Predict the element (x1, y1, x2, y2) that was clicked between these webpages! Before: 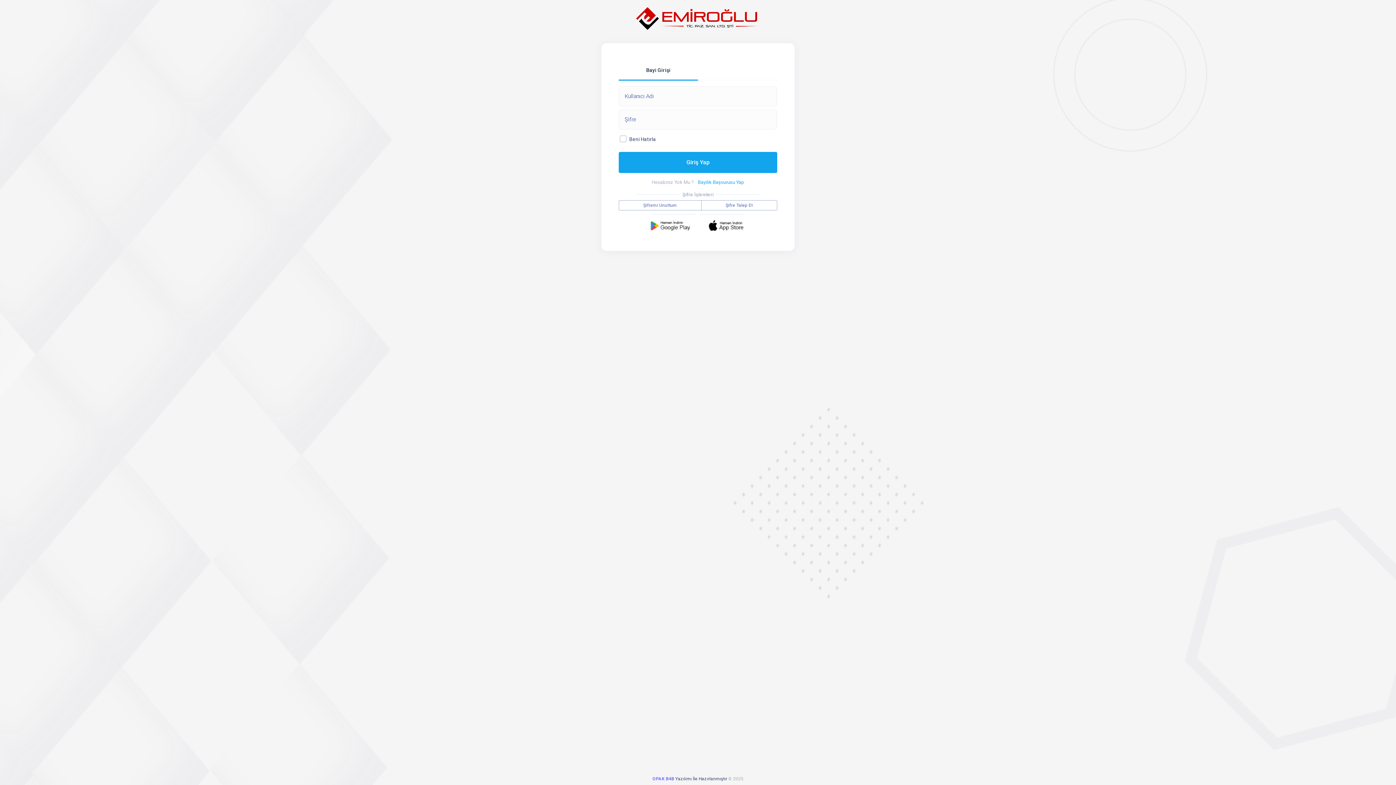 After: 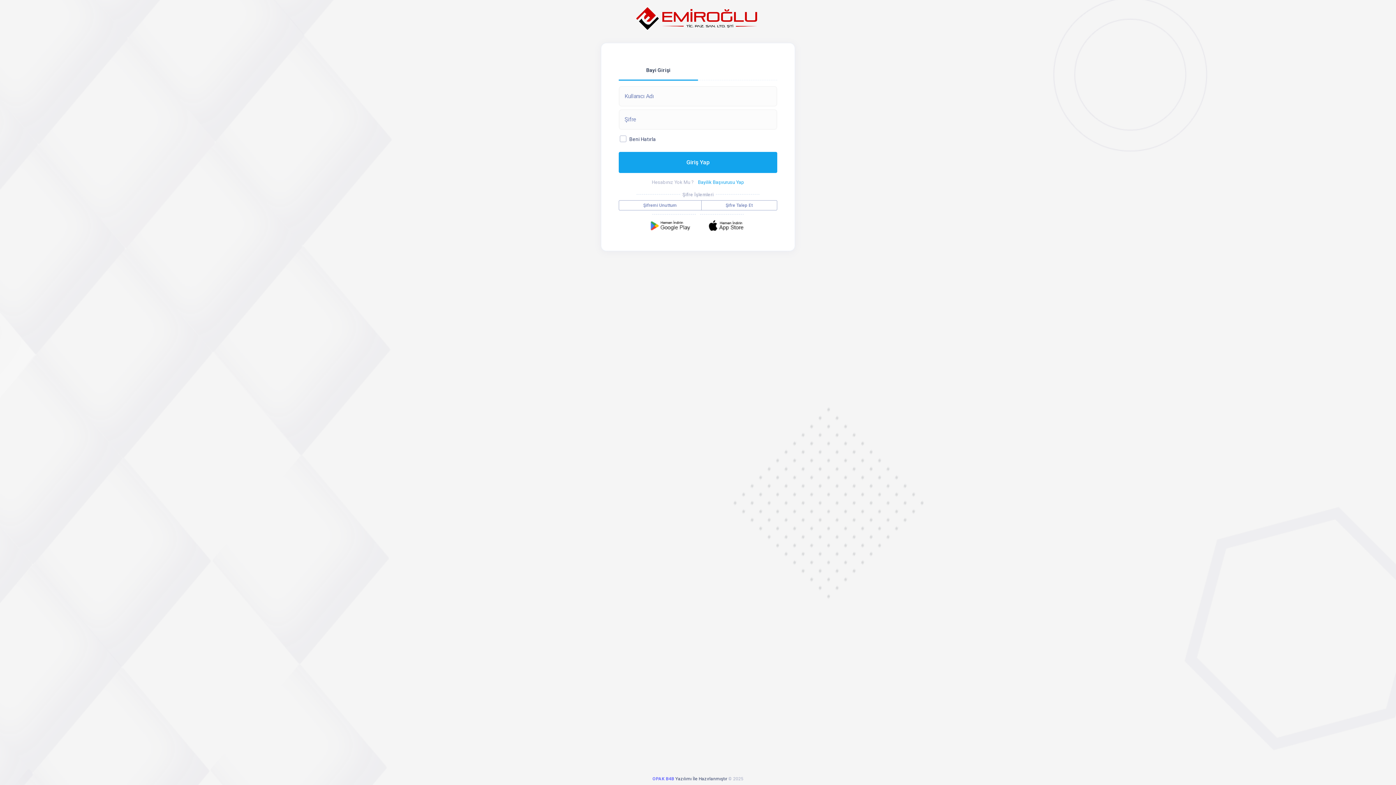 Action: bbox: (698, 218, 752, 233)